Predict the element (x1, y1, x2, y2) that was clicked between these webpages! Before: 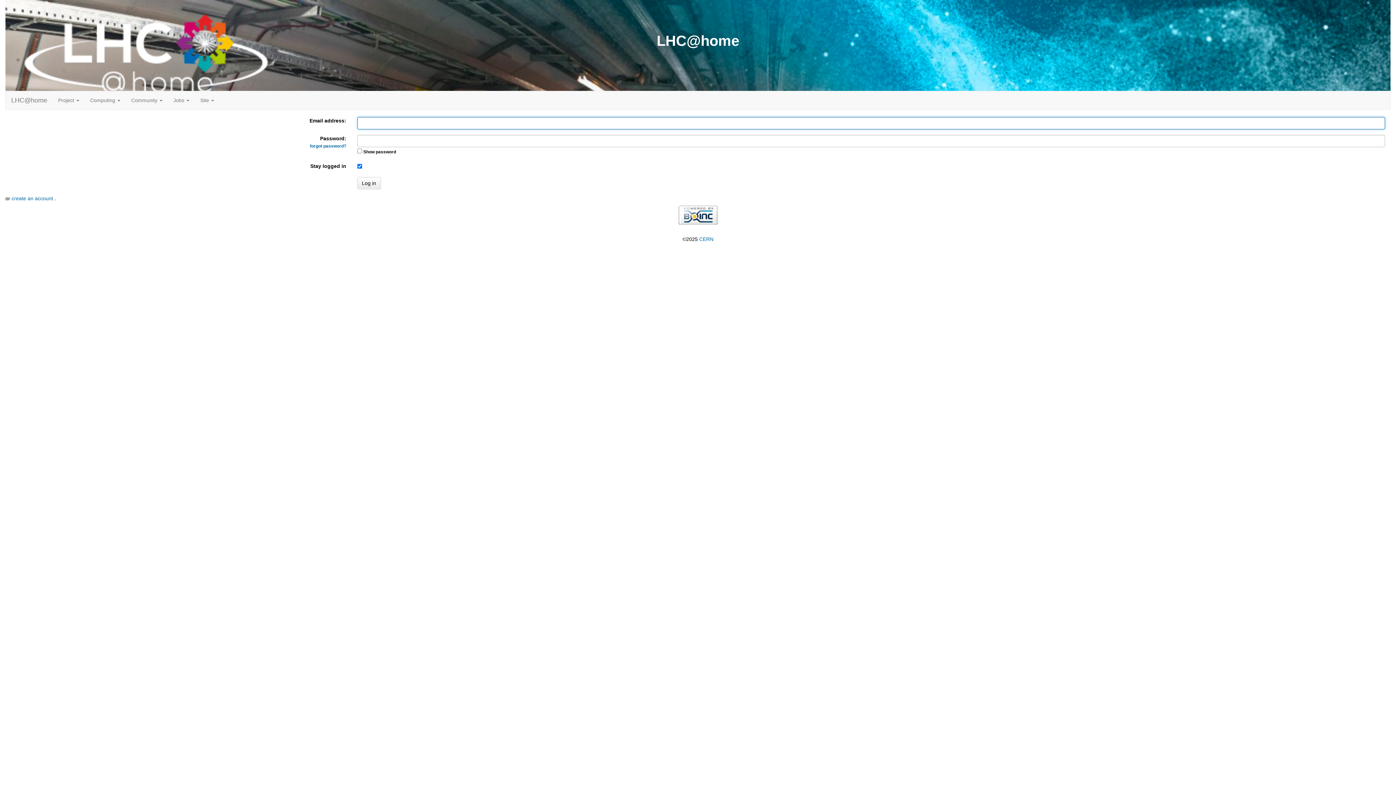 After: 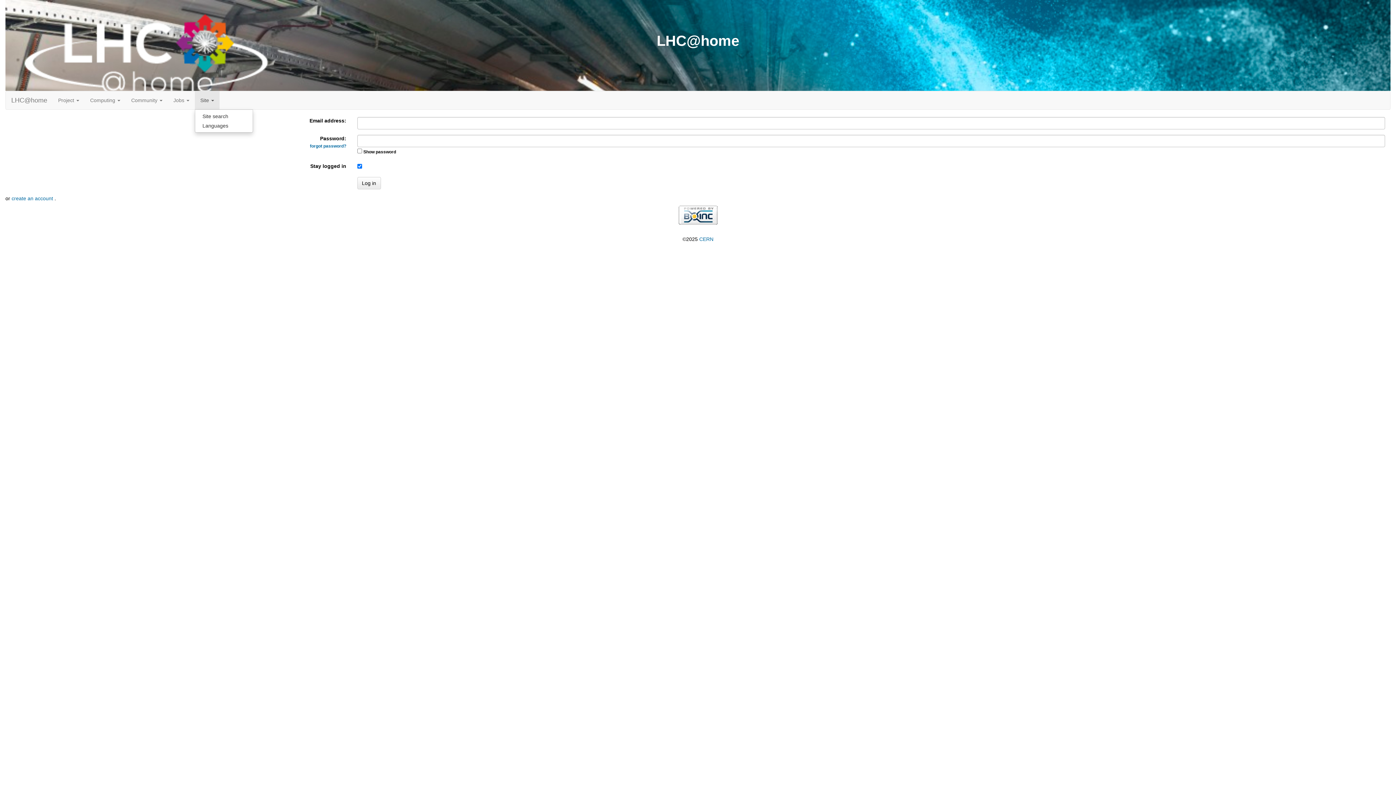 Action: label: Site  bbox: (194, 91, 219, 109)